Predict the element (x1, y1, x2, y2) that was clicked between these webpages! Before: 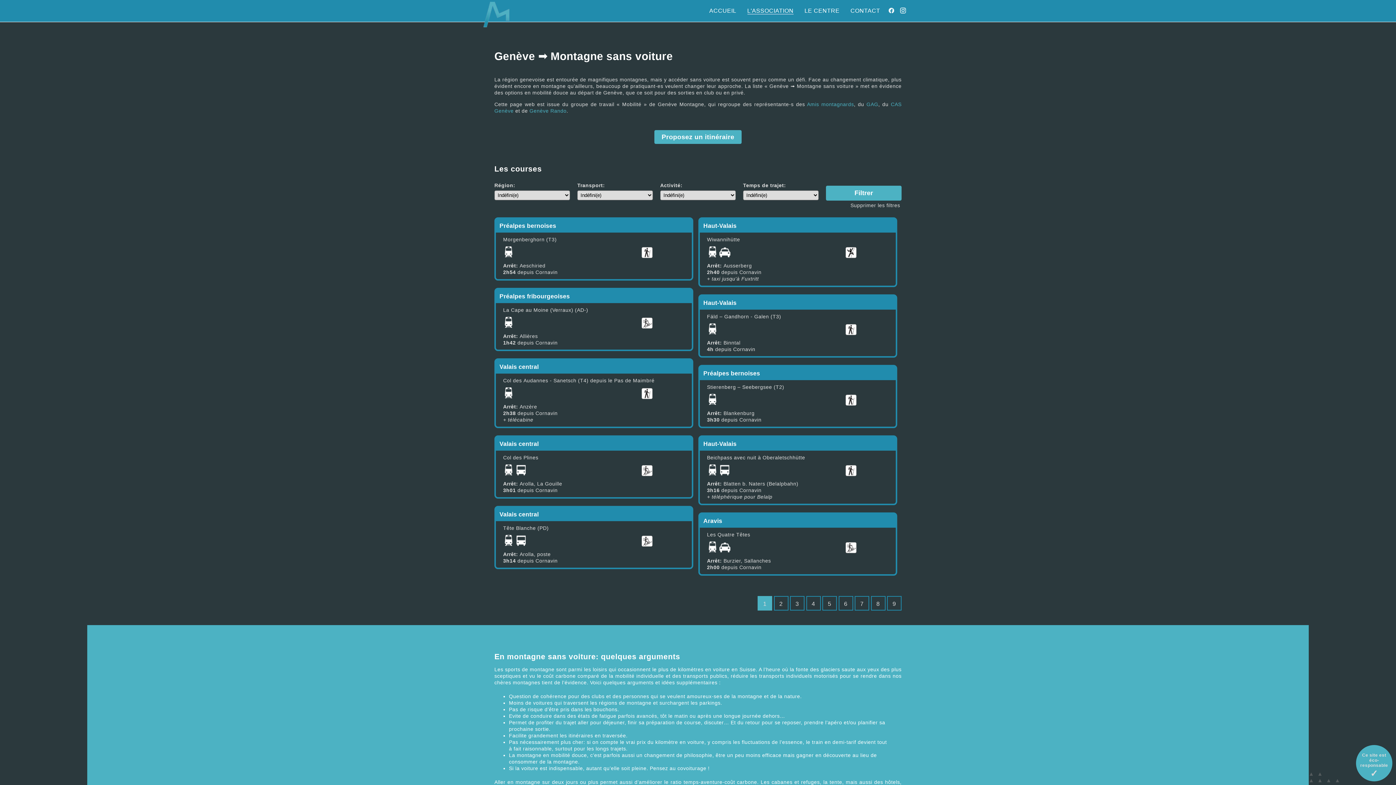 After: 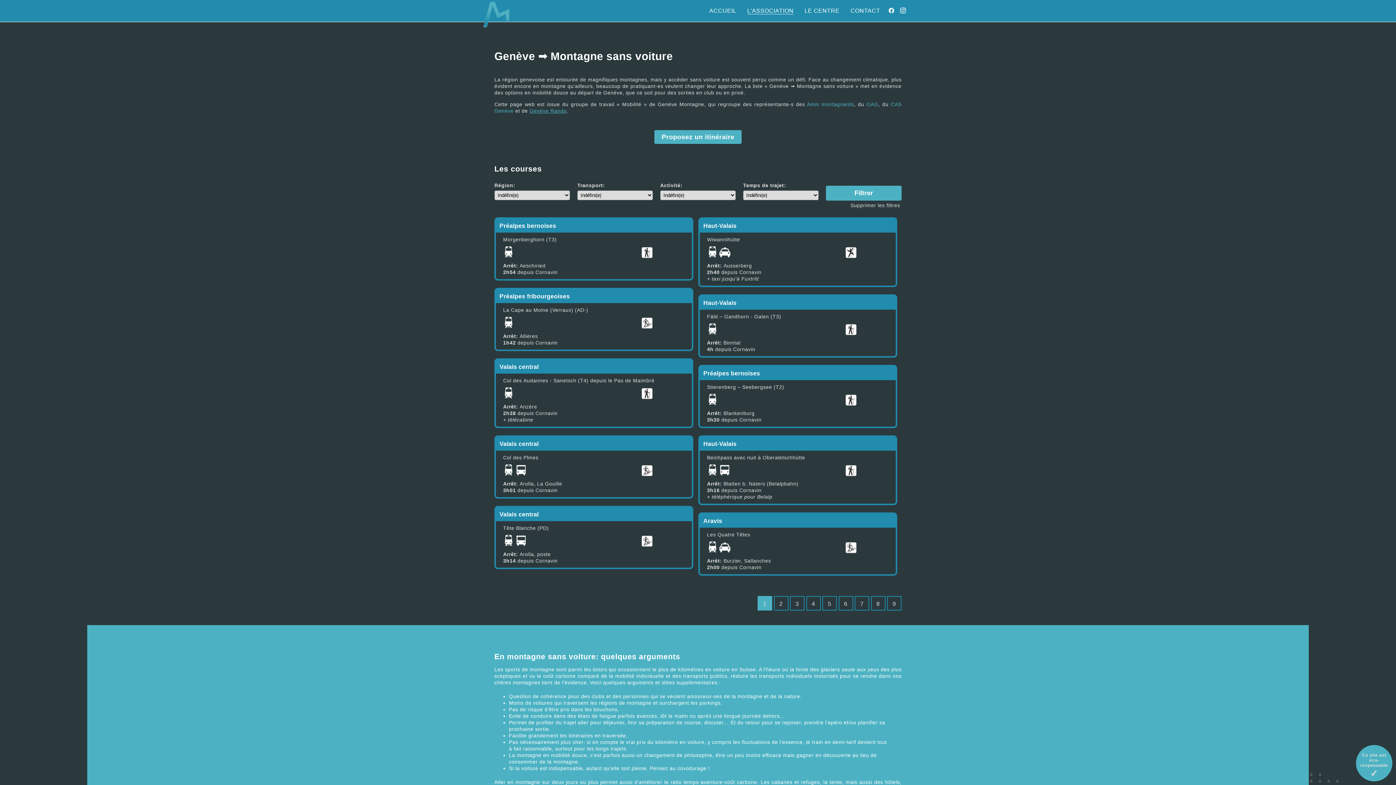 Action: bbox: (529, 108, 566, 113) label: Genève Rando